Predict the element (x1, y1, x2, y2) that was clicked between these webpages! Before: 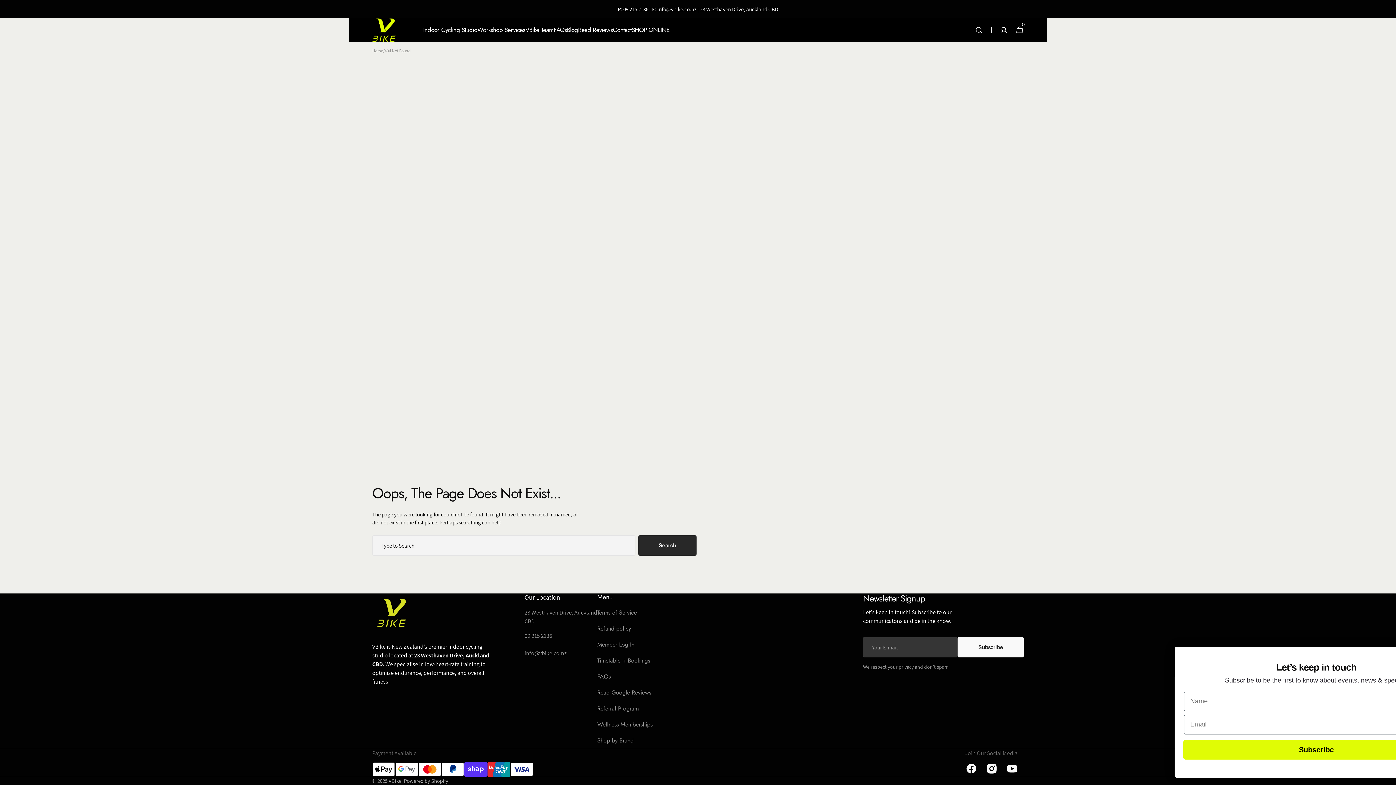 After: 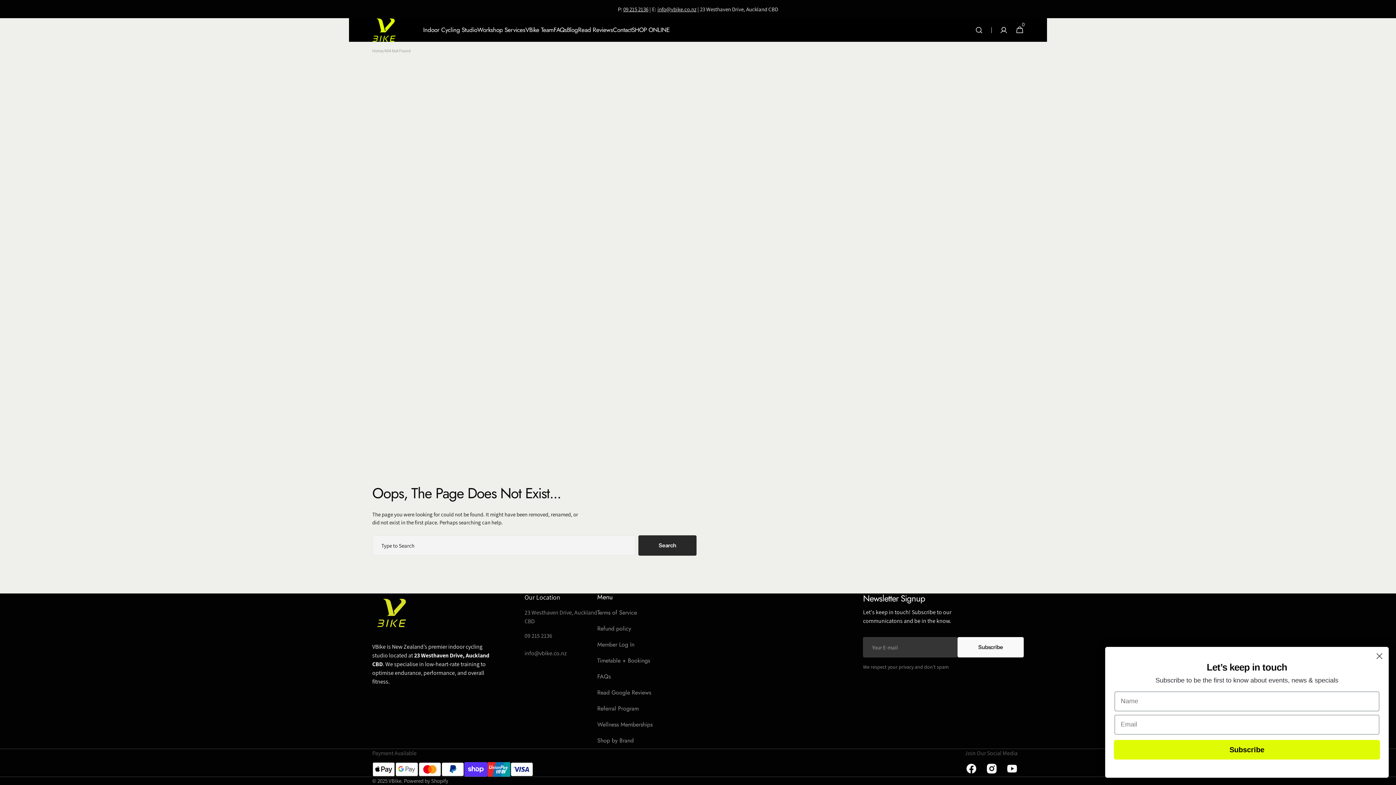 Action: label: 09 215 2136 bbox: (623, 5, 648, 12)